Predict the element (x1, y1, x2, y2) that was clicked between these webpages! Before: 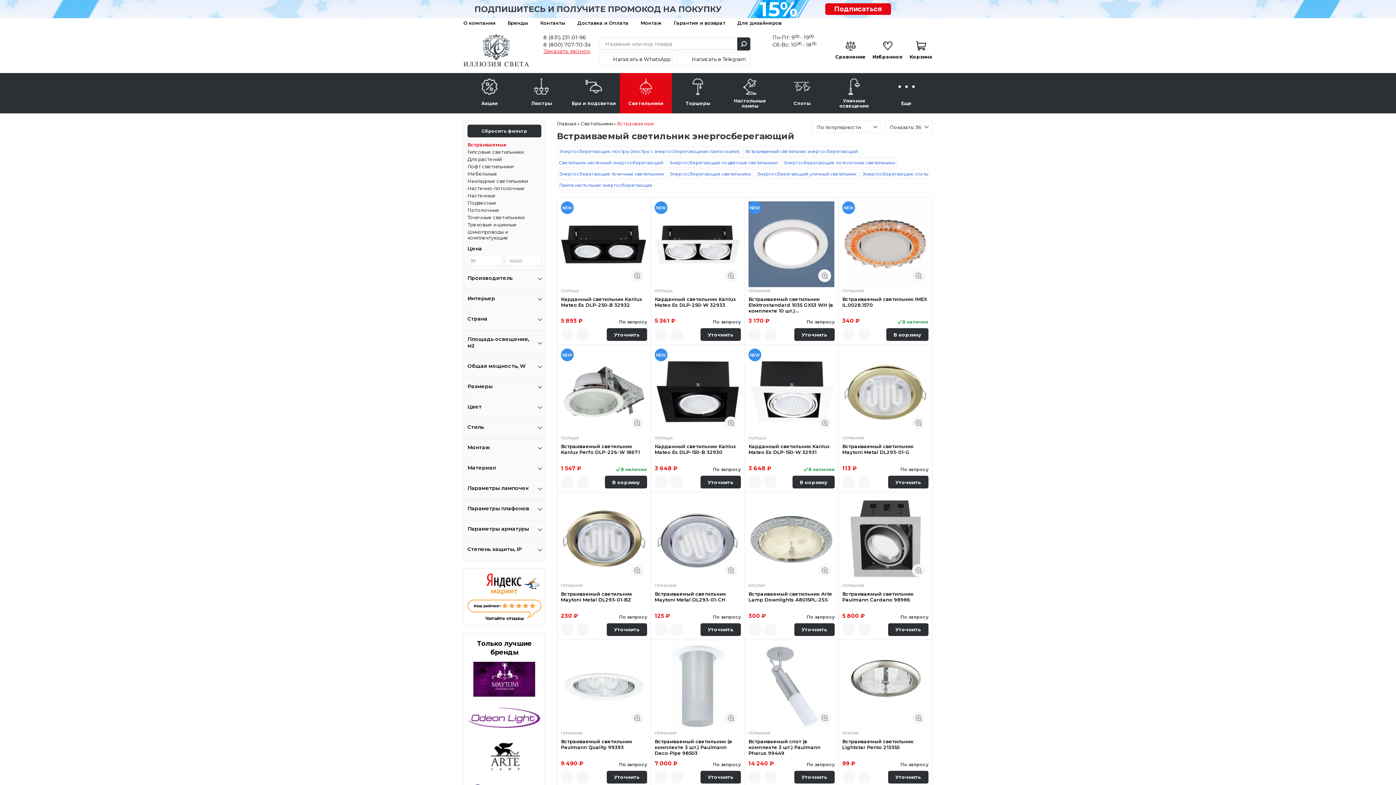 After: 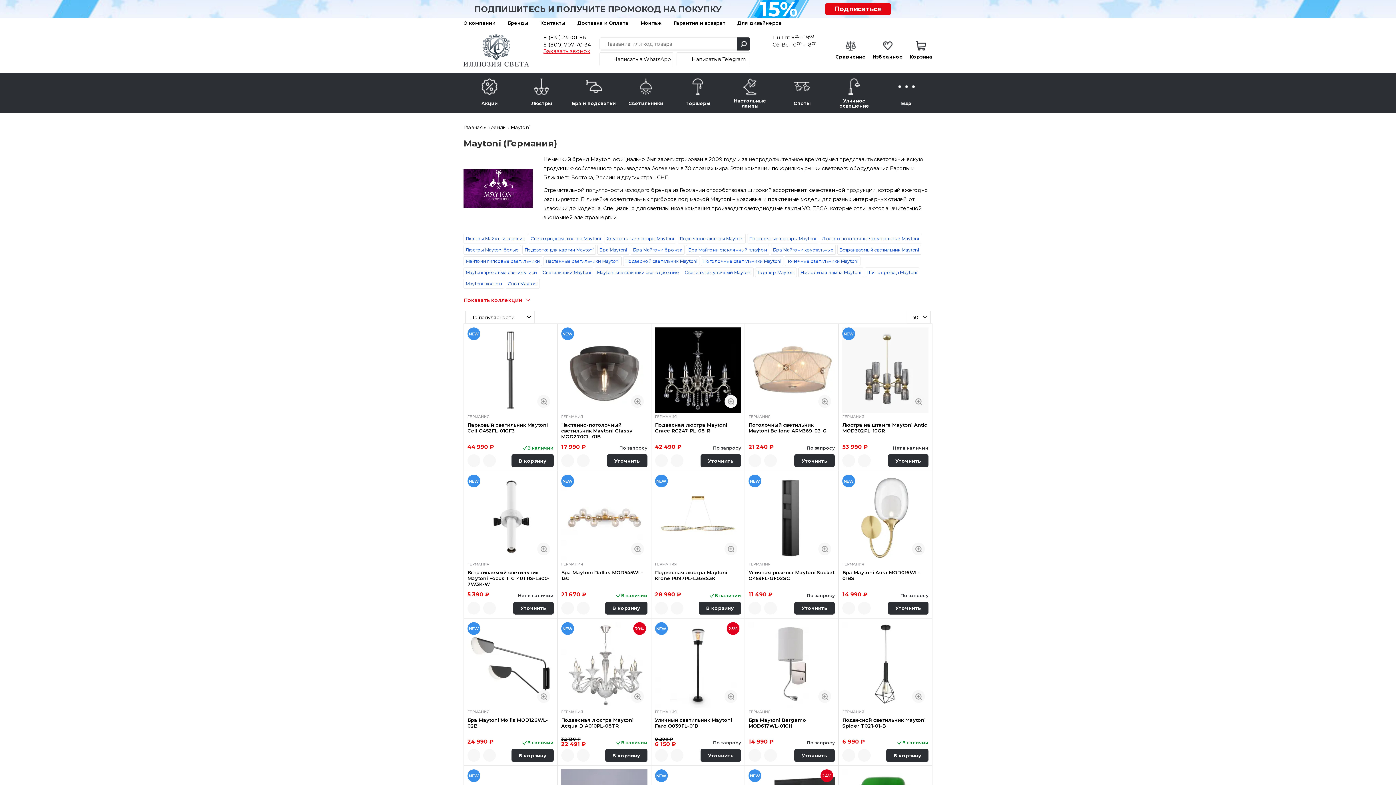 Action: bbox: (467, 676, 541, 681)